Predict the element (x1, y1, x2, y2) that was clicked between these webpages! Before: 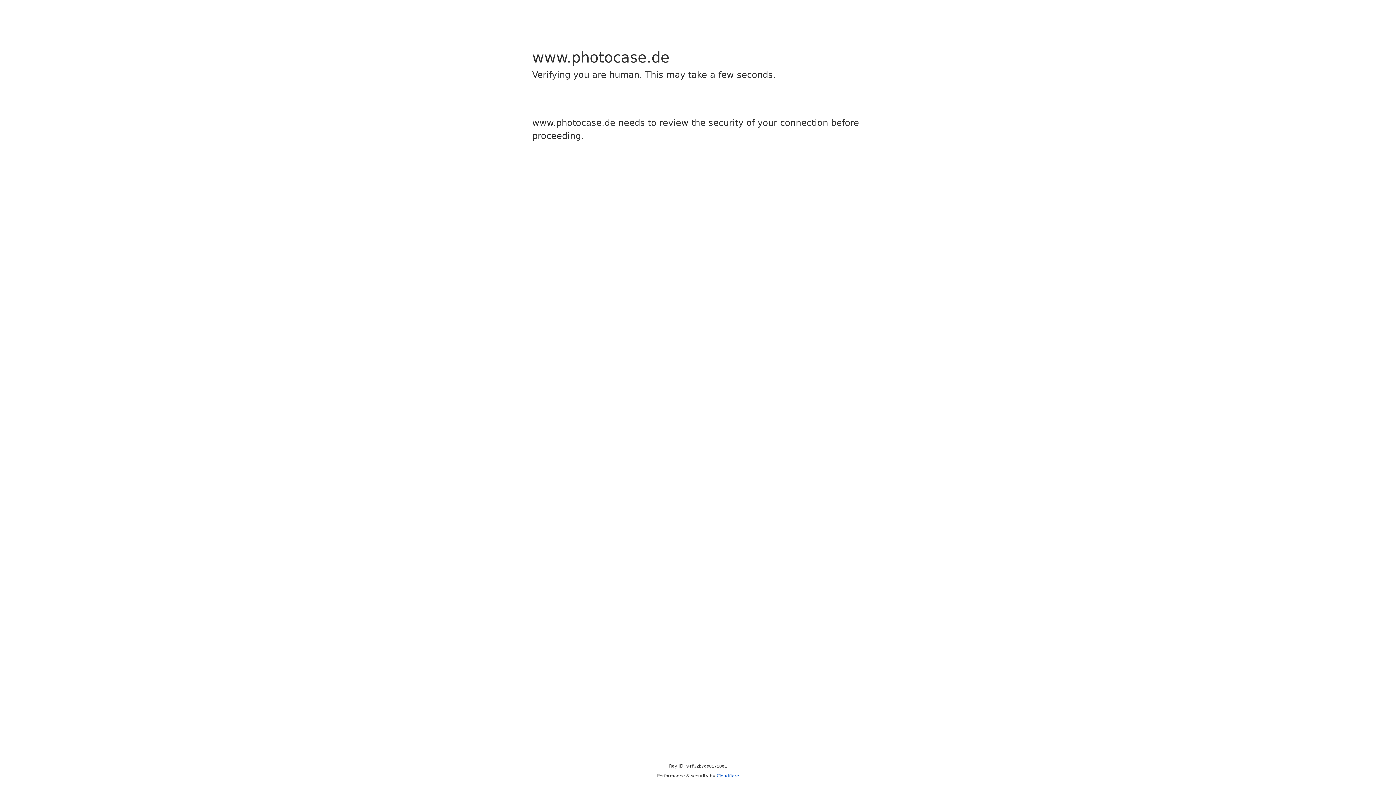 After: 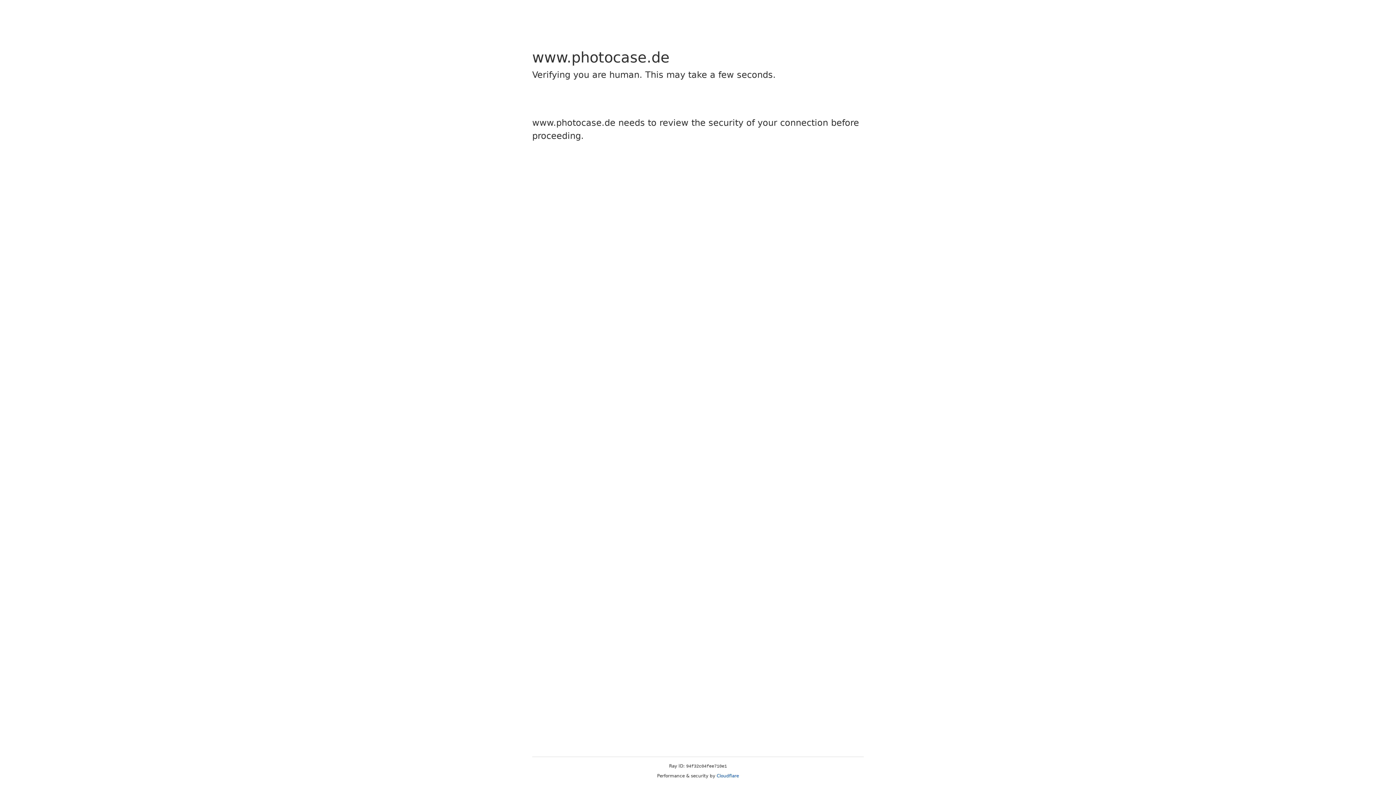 Action: bbox: (716, 773, 739, 778) label: Cloudflare